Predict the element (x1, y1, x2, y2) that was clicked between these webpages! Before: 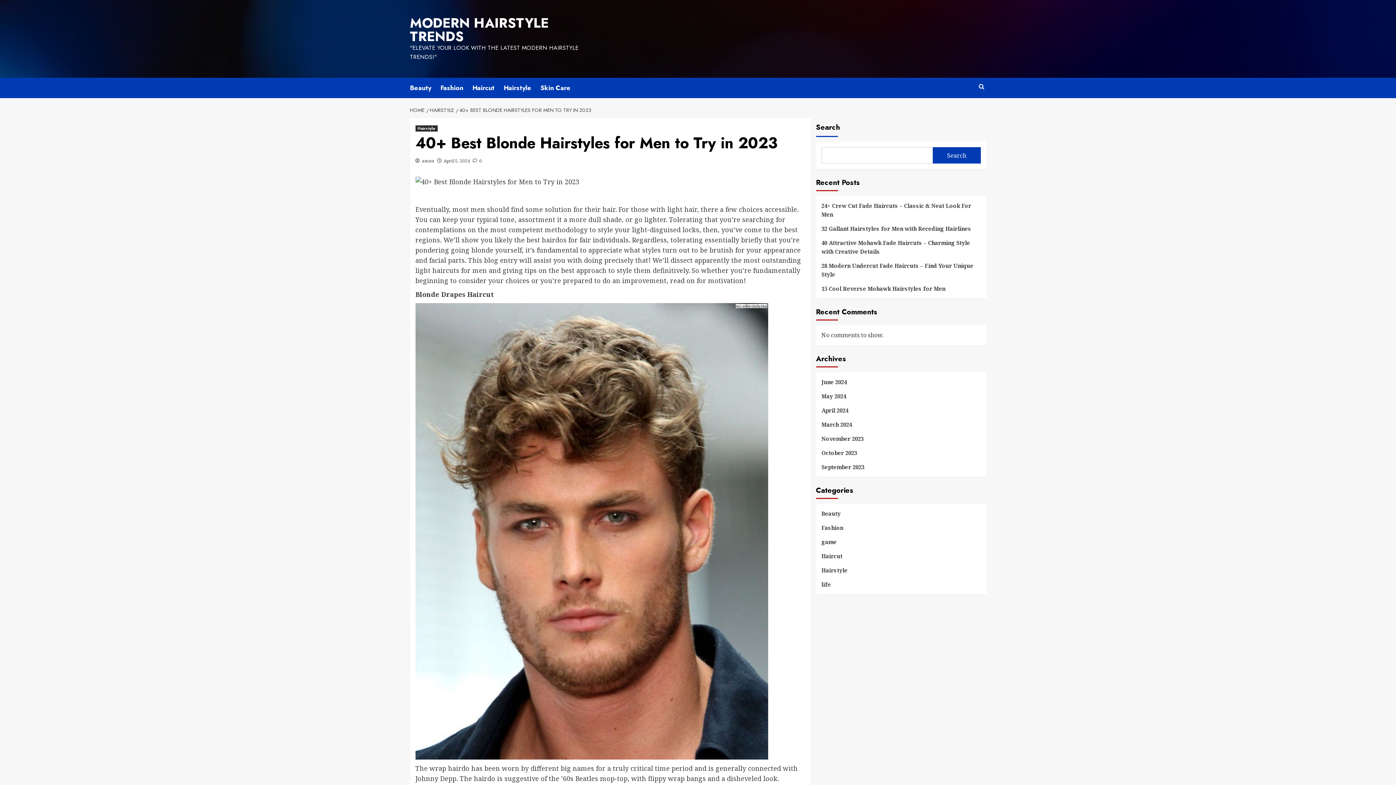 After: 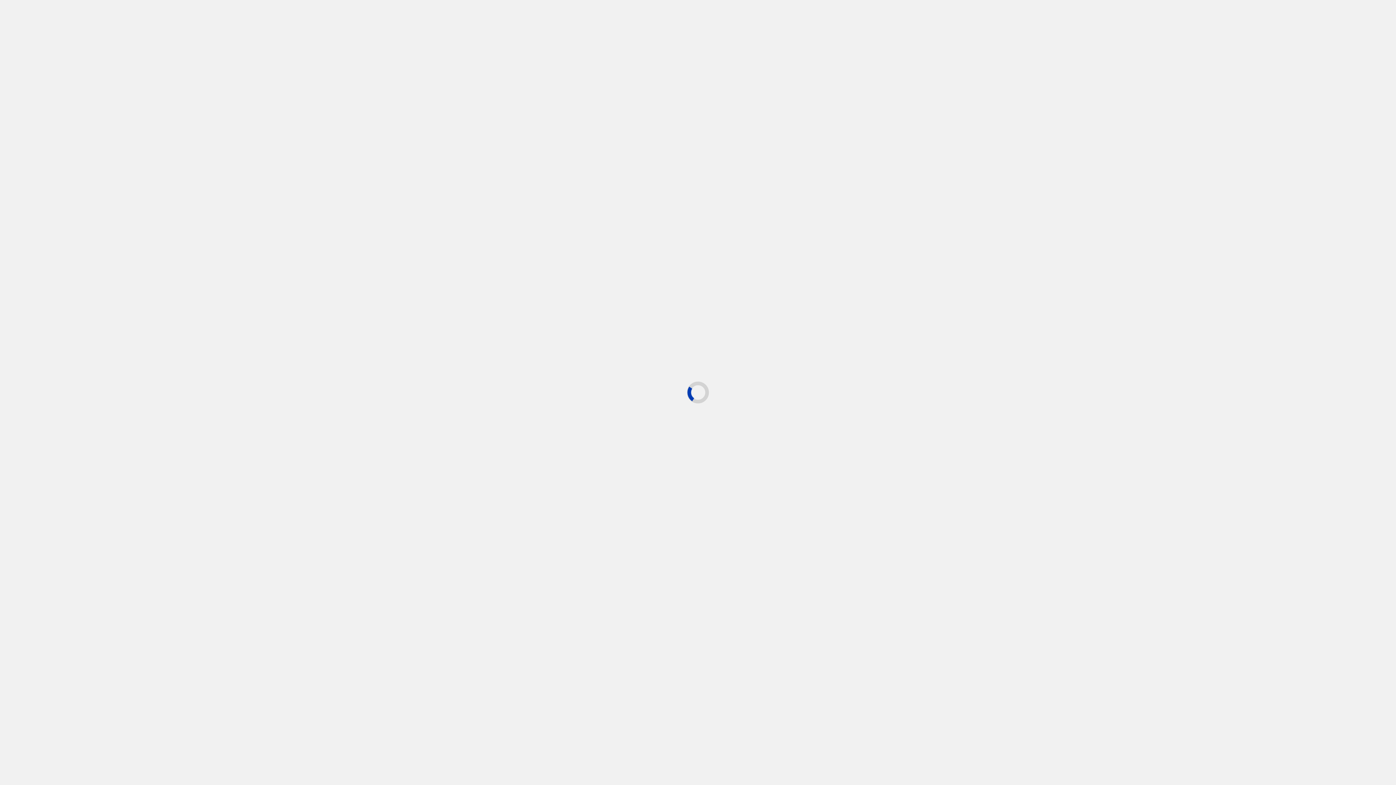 Action: bbox: (821, 462, 980, 471) label: September 2023